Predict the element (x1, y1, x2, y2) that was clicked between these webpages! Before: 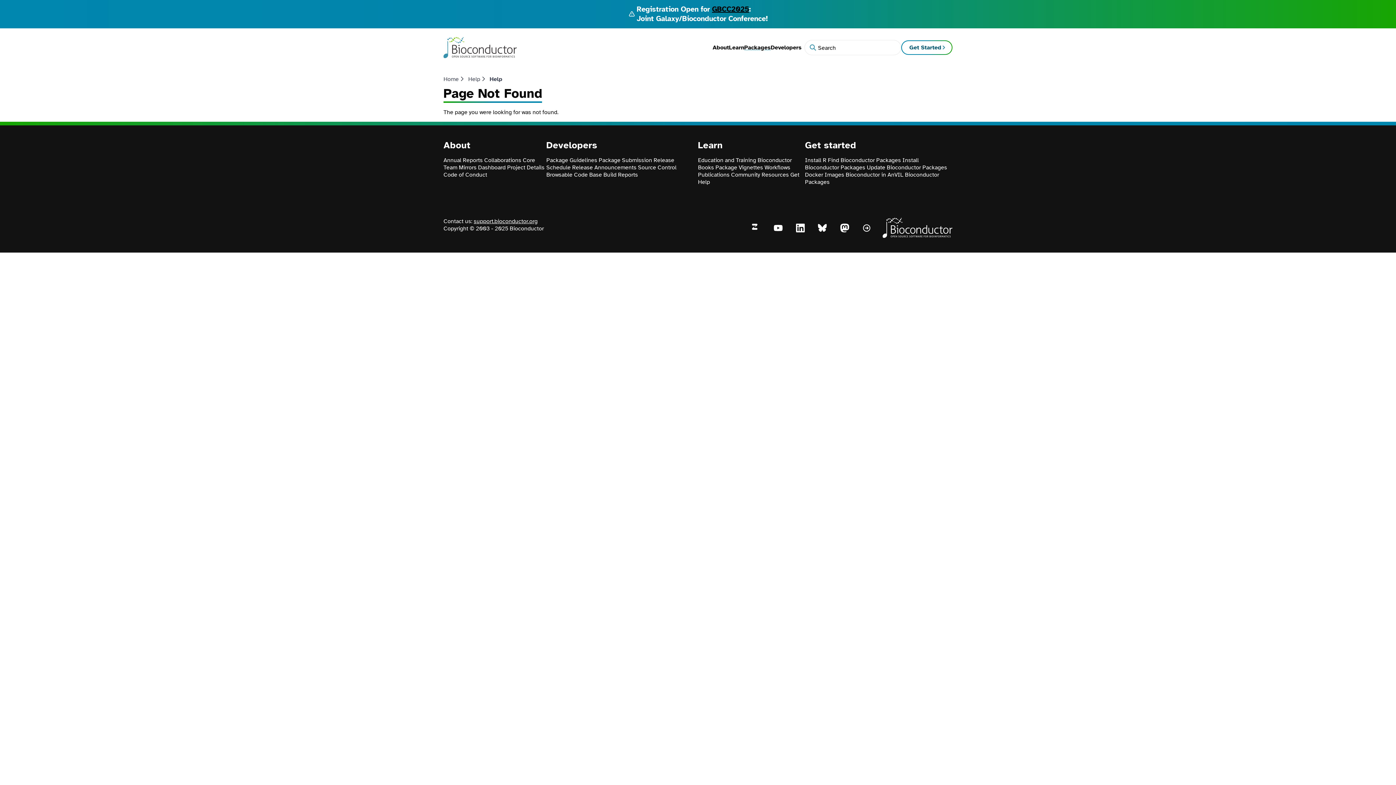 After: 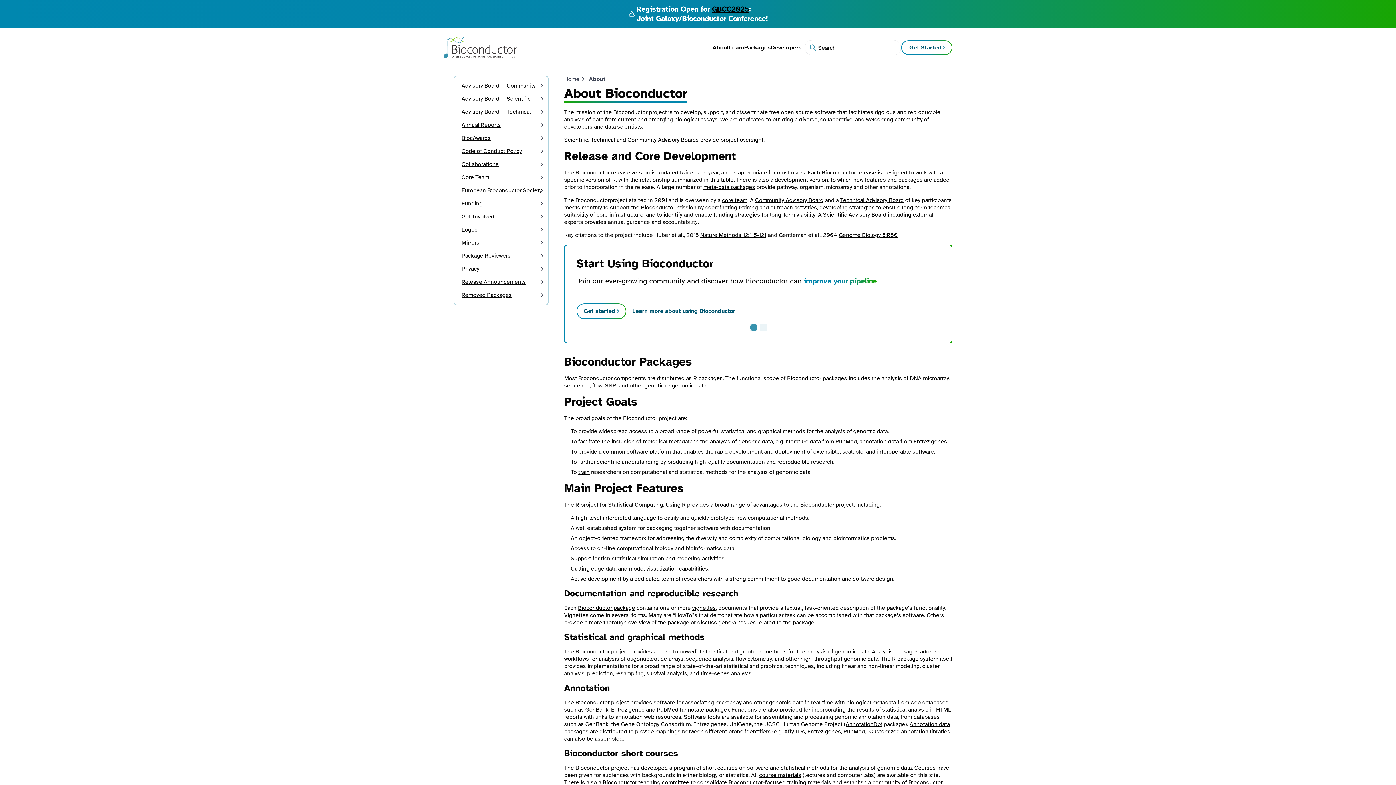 Action: label: About bbox: (712, 43, 729, 51)